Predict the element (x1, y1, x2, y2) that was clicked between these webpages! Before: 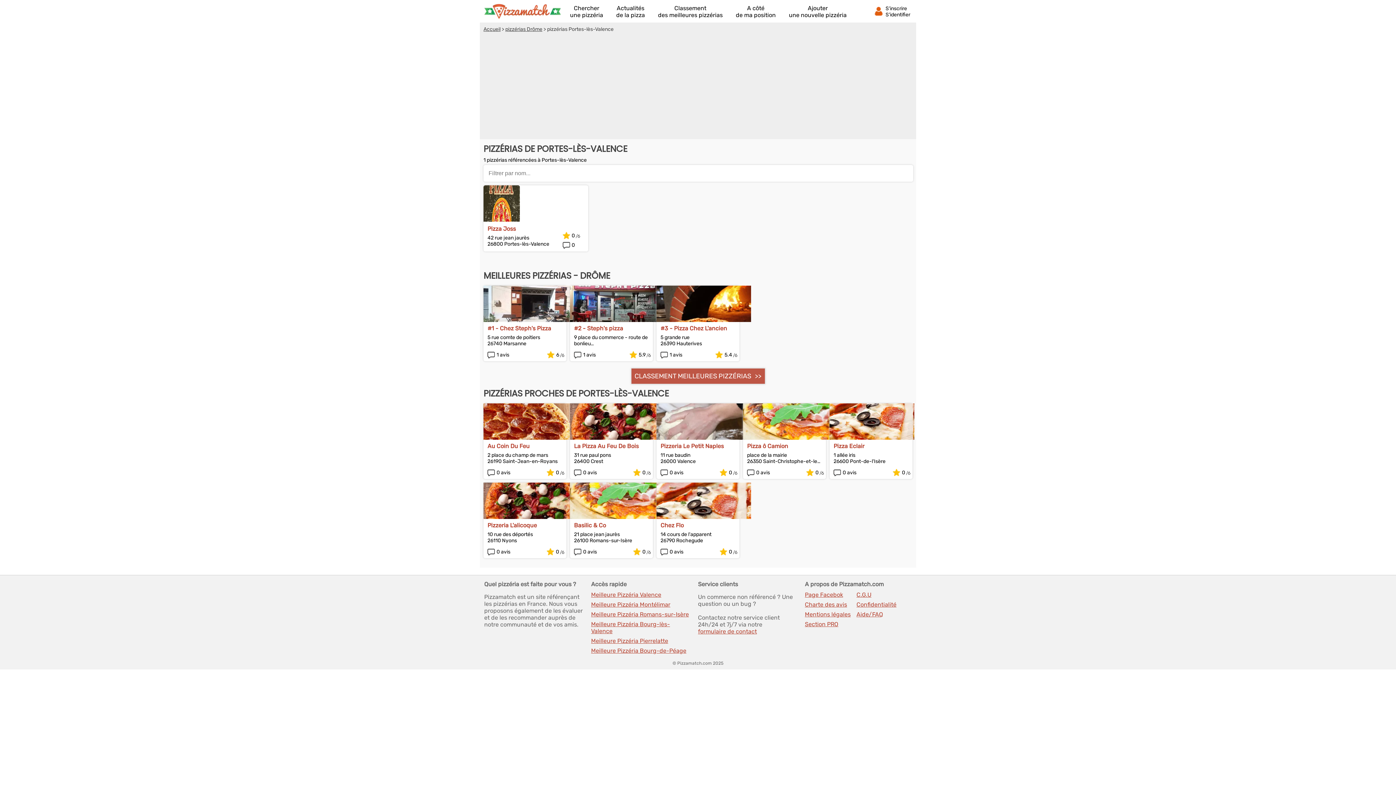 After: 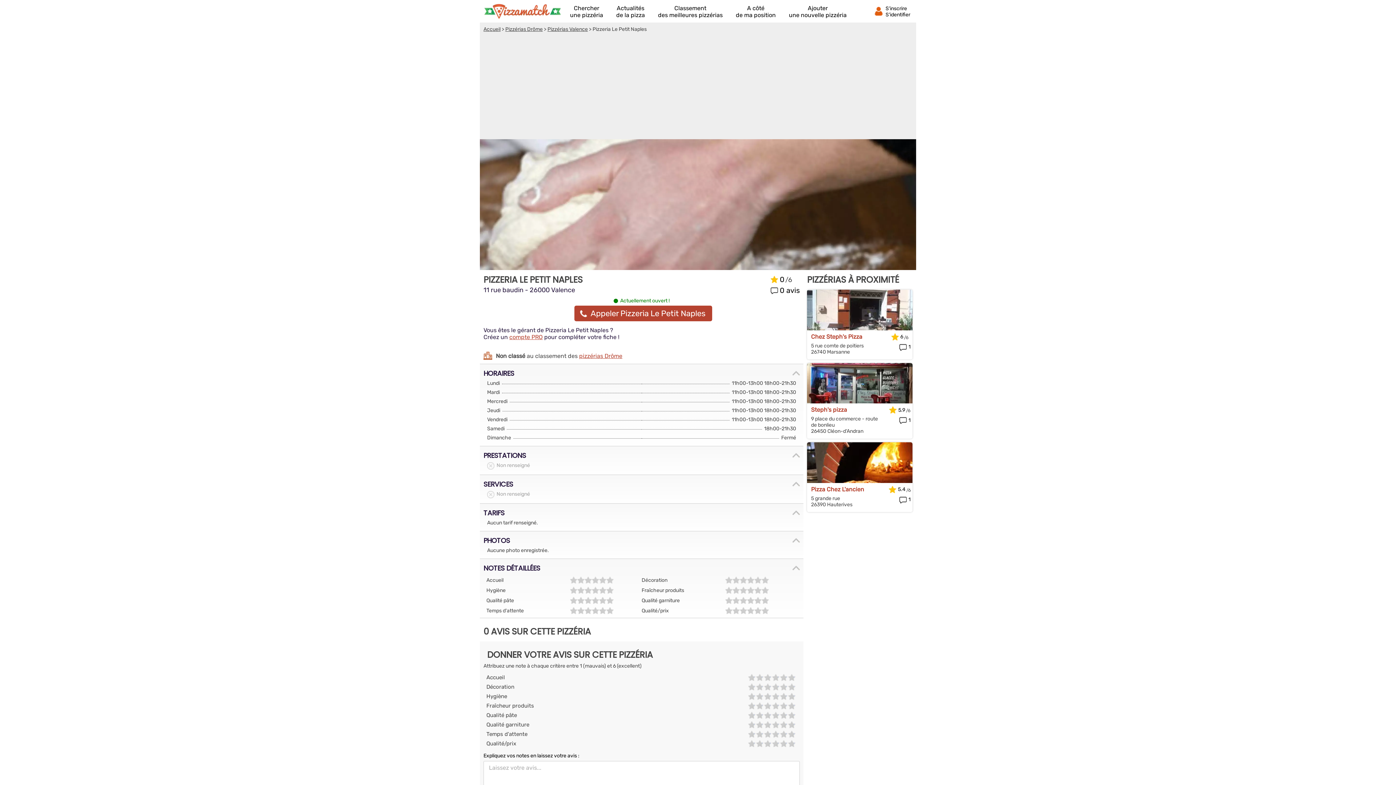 Action: label: Pizzeria Le Petit Naples bbox: (660, 442, 735, 449)